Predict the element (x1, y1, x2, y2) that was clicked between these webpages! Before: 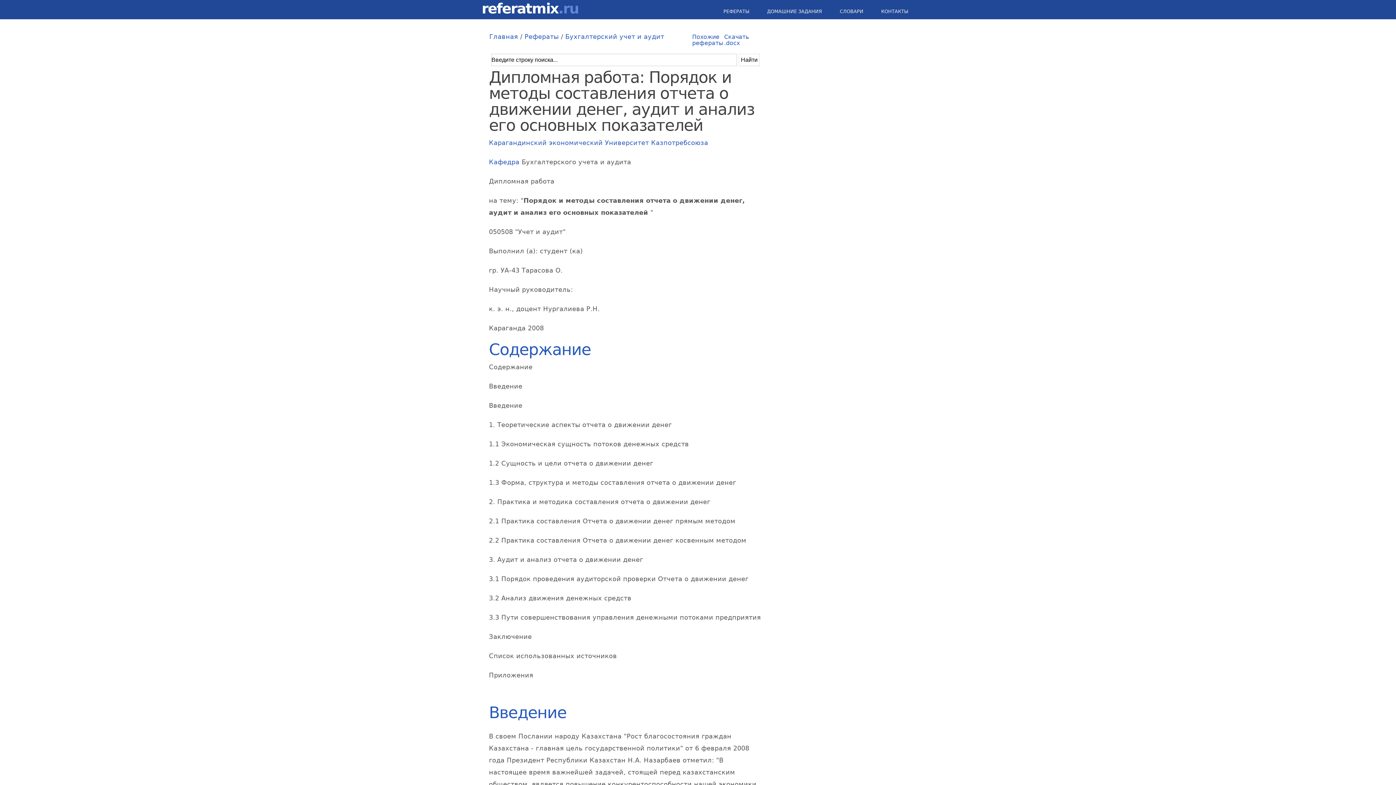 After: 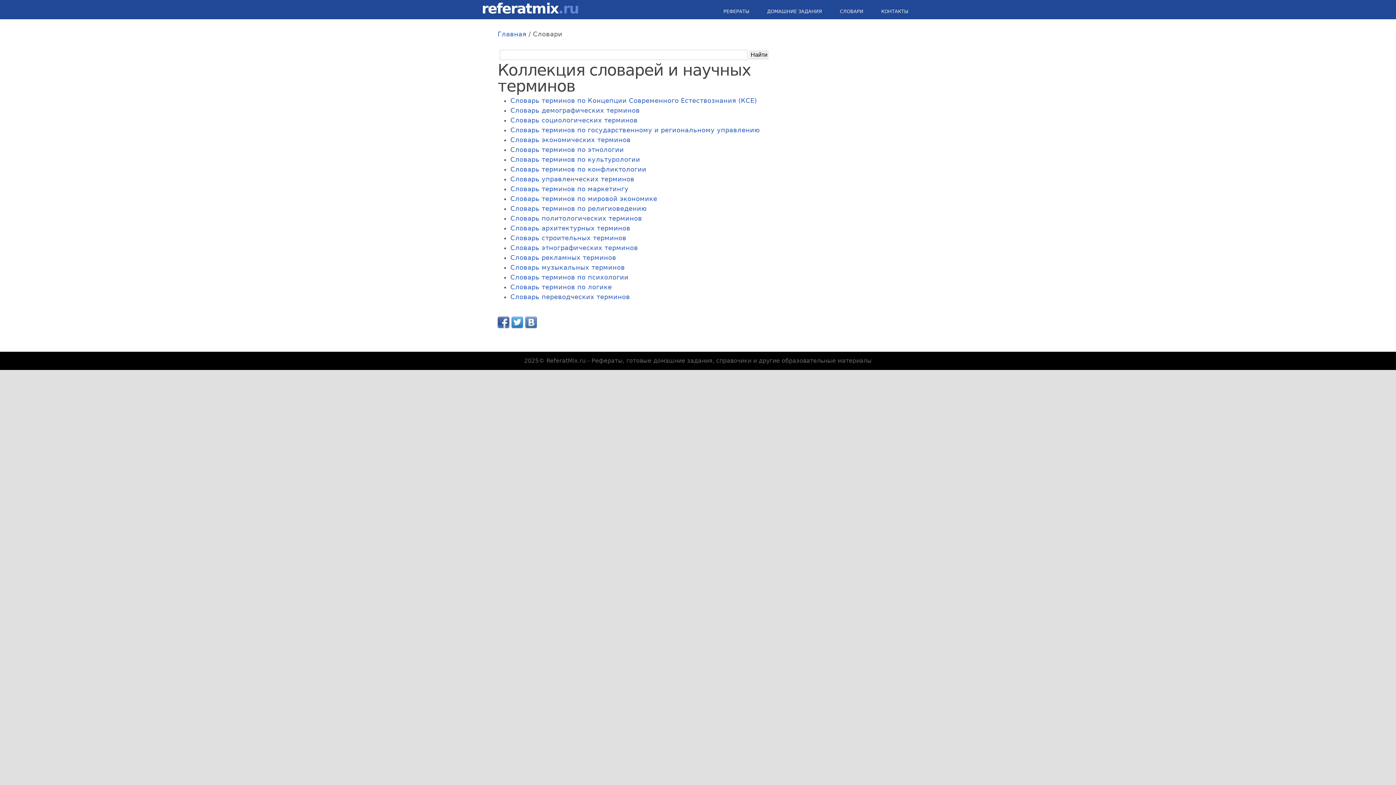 Action: label: СЛОВАРИ bbox: (834, 5, 867, 17)